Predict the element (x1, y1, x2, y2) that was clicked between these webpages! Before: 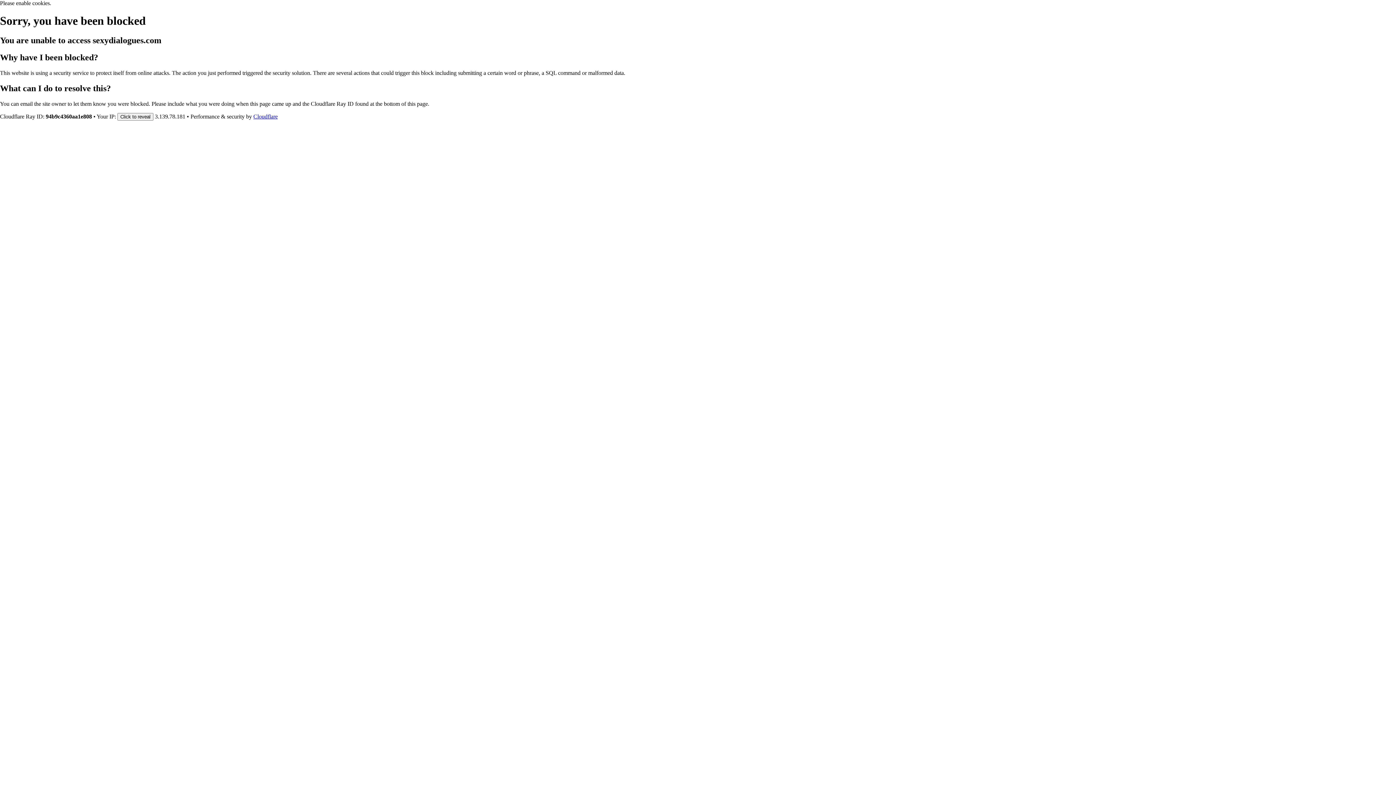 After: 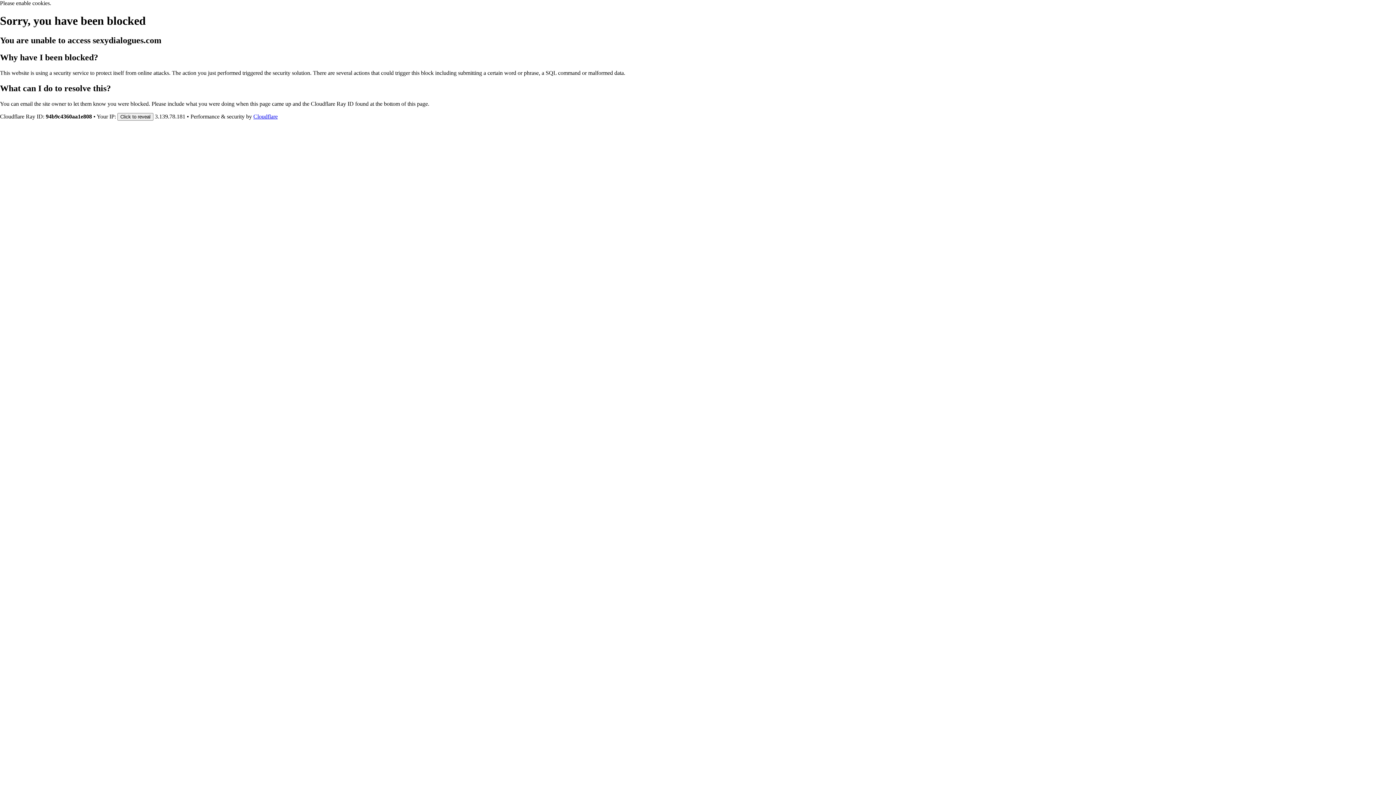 Action: label: Cloudflare bbox: (253, 113, 277, 119)